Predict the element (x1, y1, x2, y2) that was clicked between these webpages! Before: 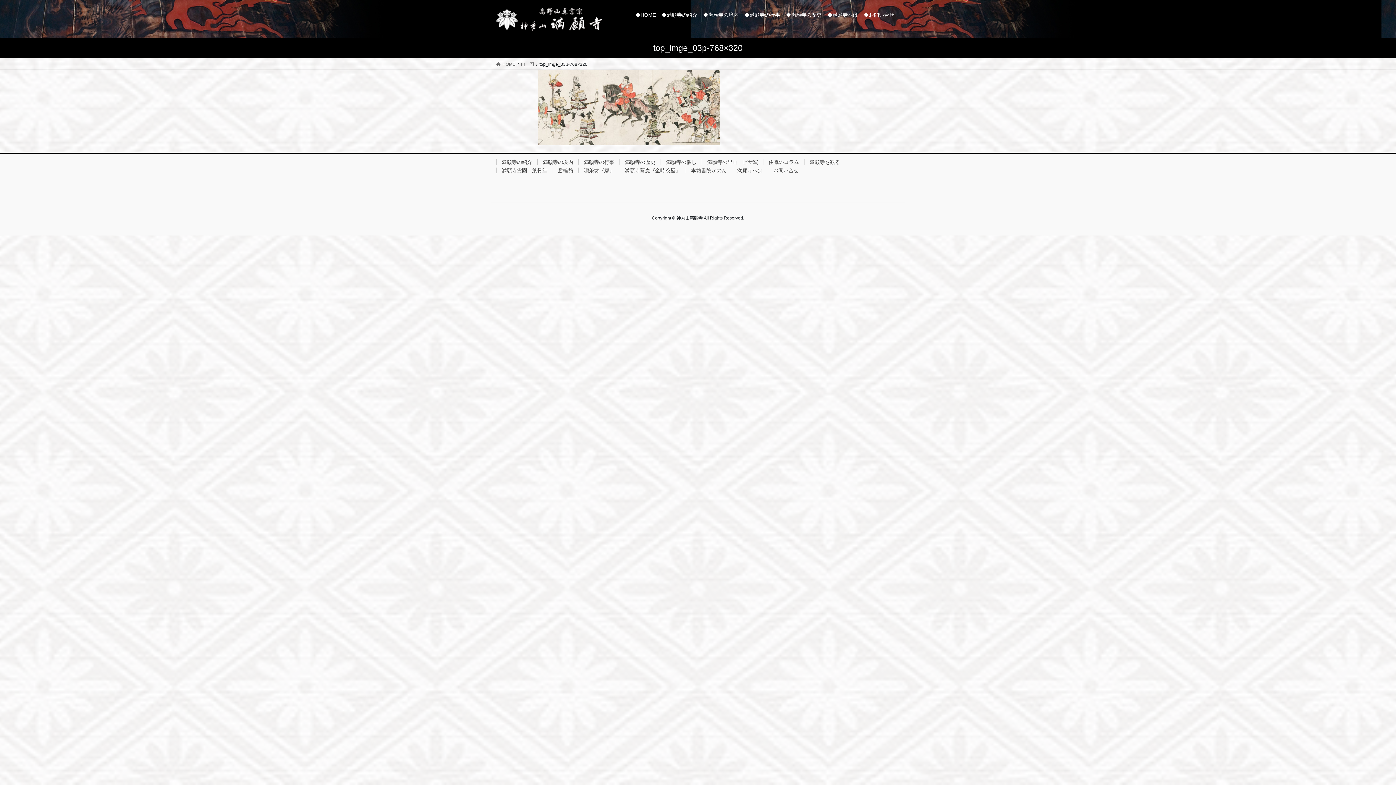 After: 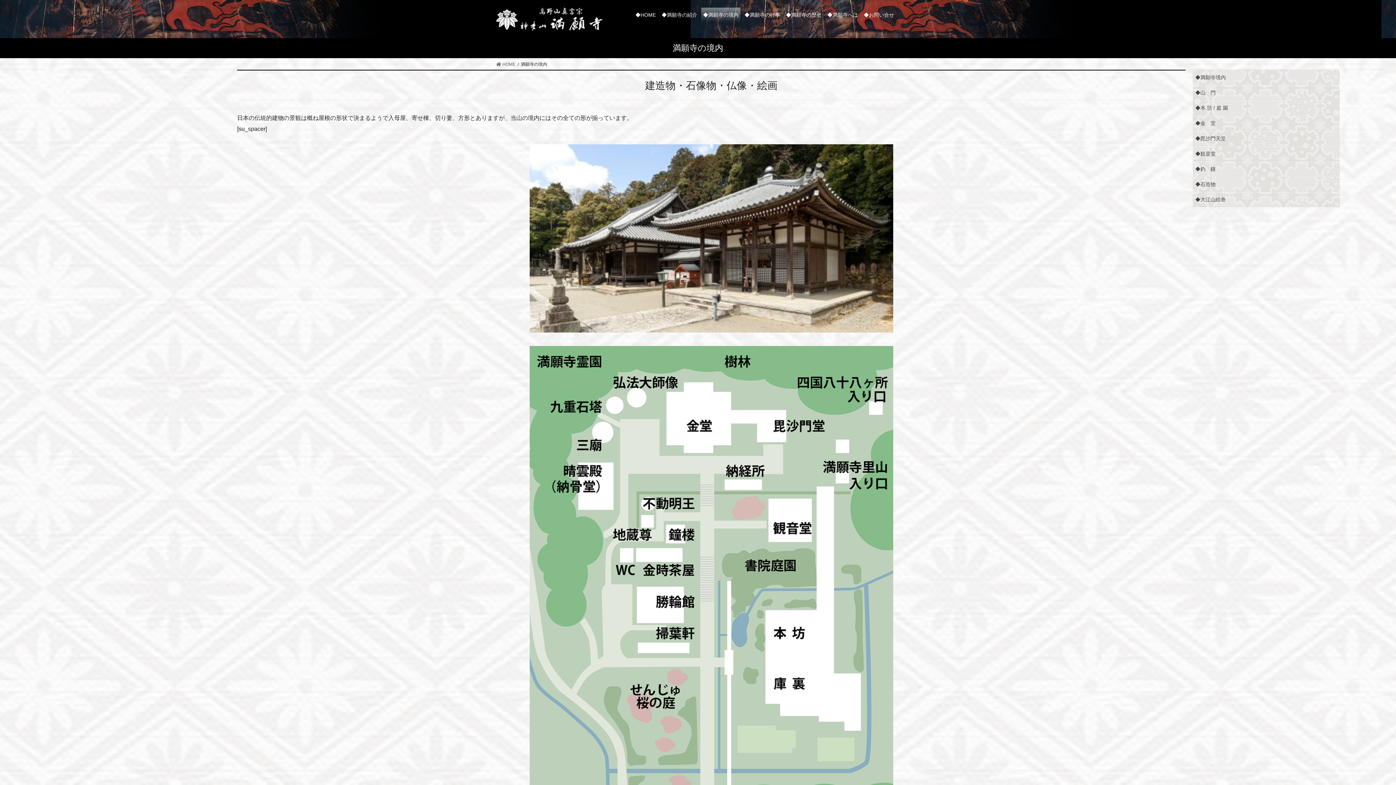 Action: bbox: (537, 159, 578, 164) label: 満願寺の境内